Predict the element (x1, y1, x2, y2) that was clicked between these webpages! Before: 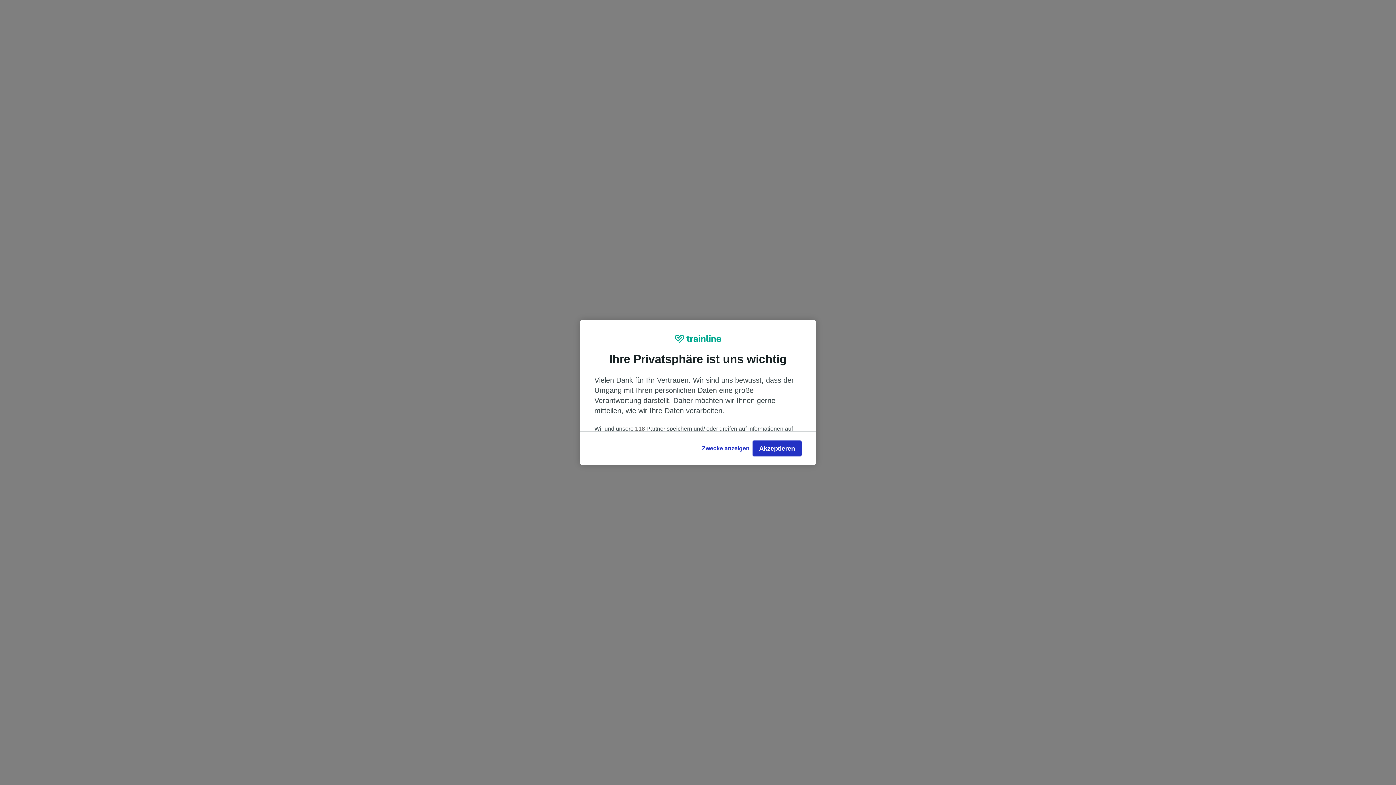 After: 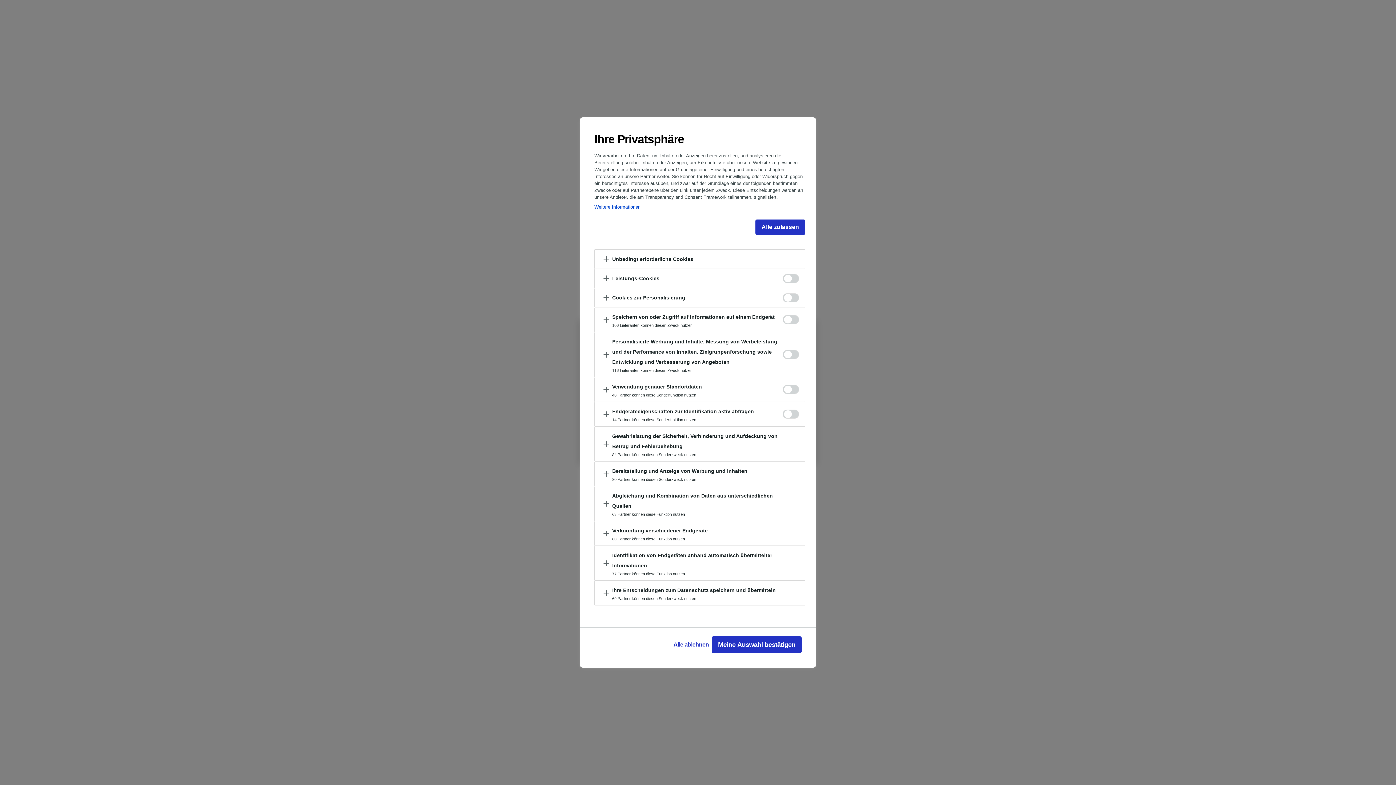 Action: bbox: (699, 440, 752, 456) label: Zwecke anzeigen